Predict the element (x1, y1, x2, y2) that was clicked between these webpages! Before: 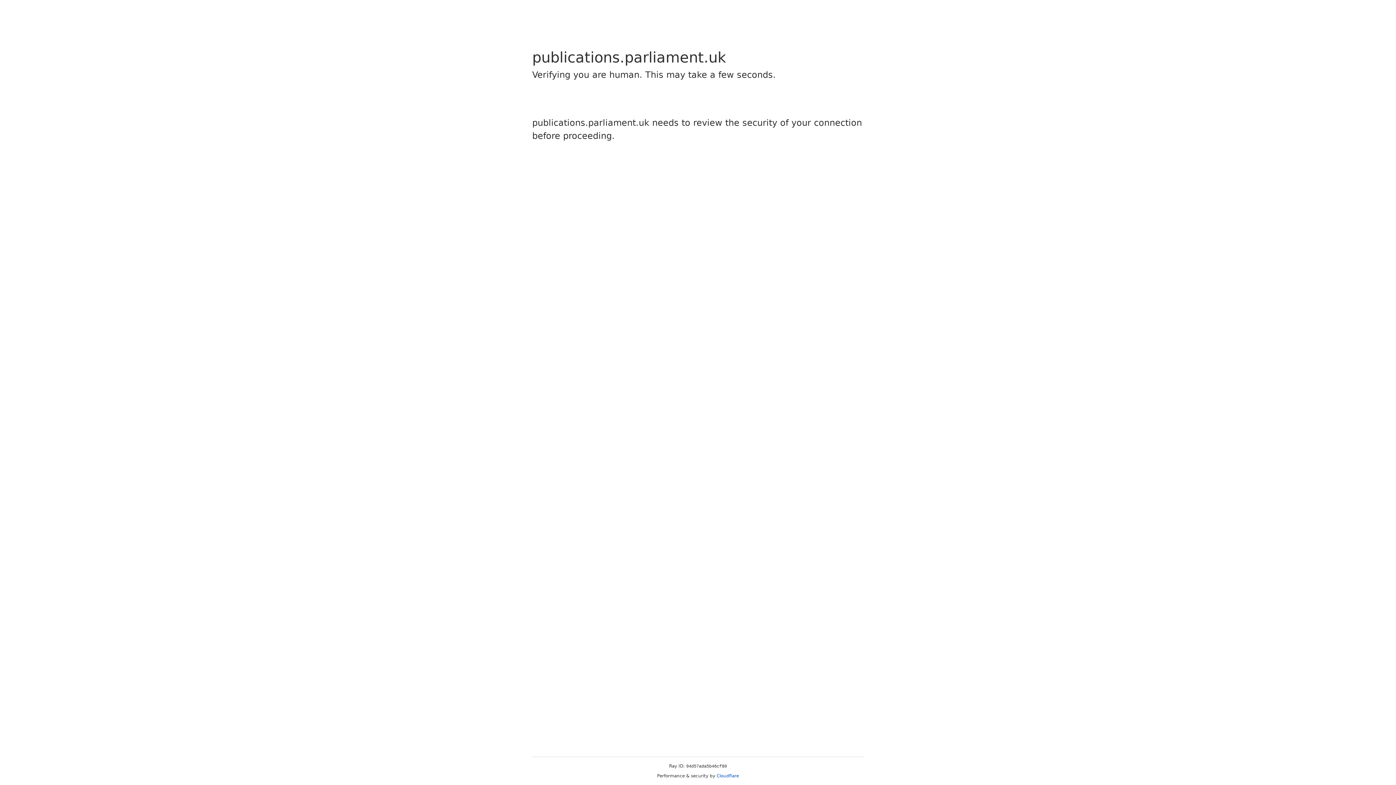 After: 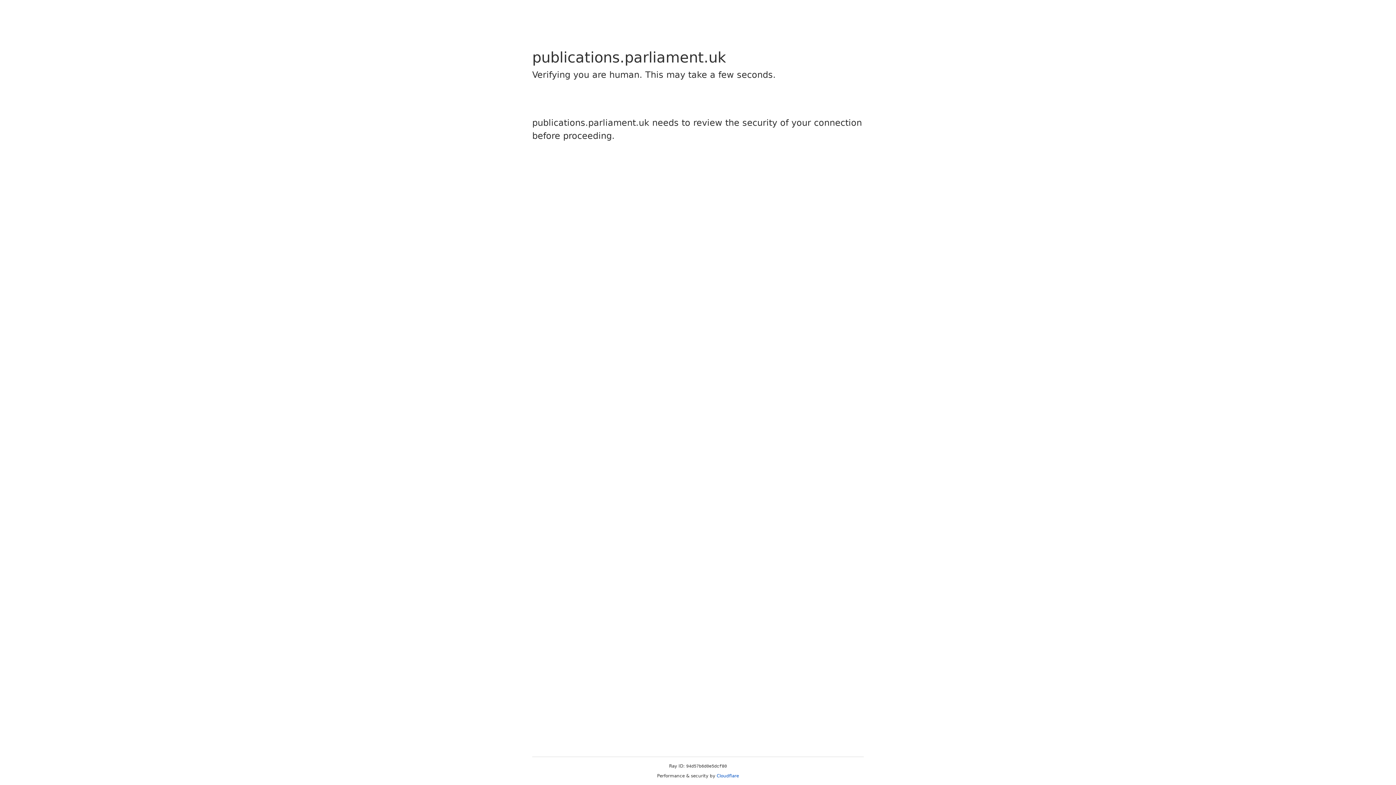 Action: bbox: (716, 773, 739, 778) label: Cloudflare